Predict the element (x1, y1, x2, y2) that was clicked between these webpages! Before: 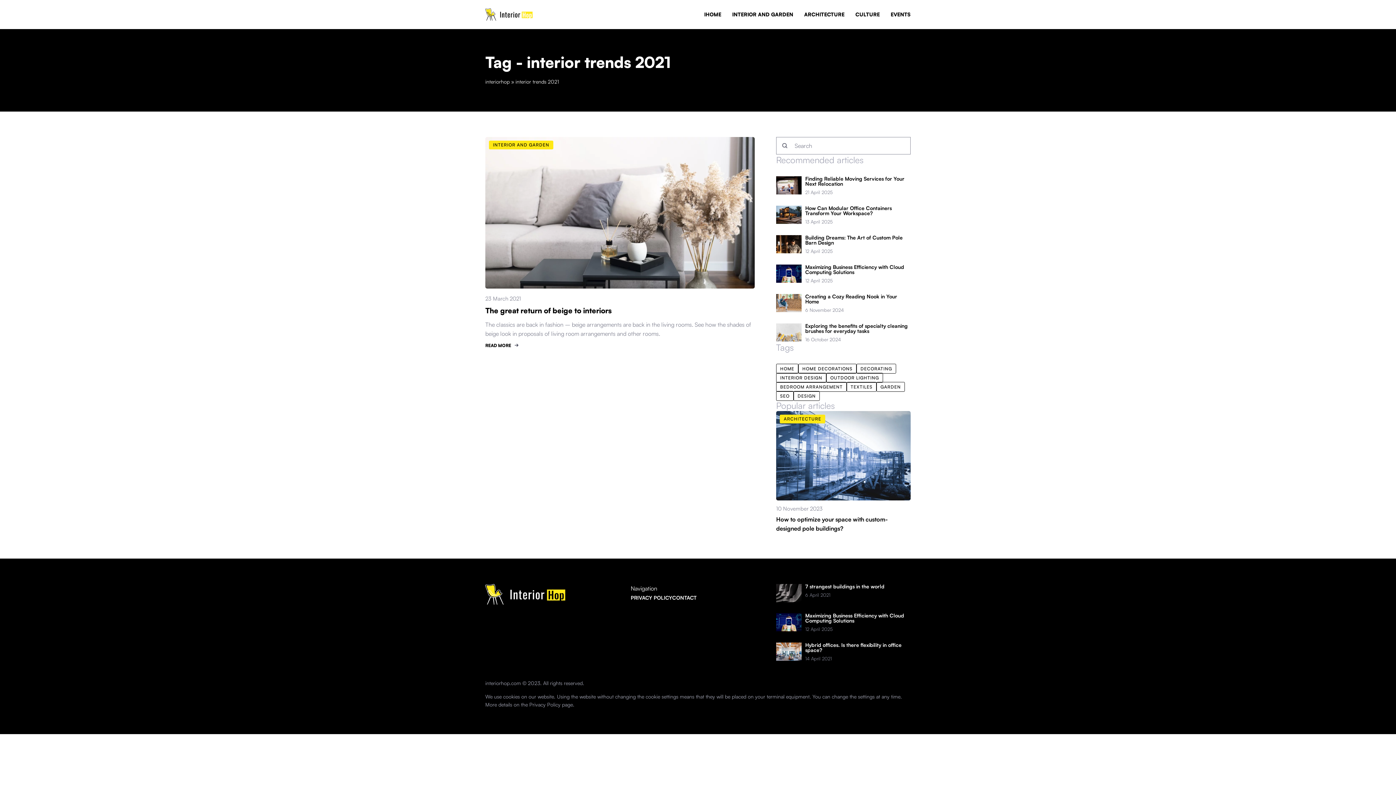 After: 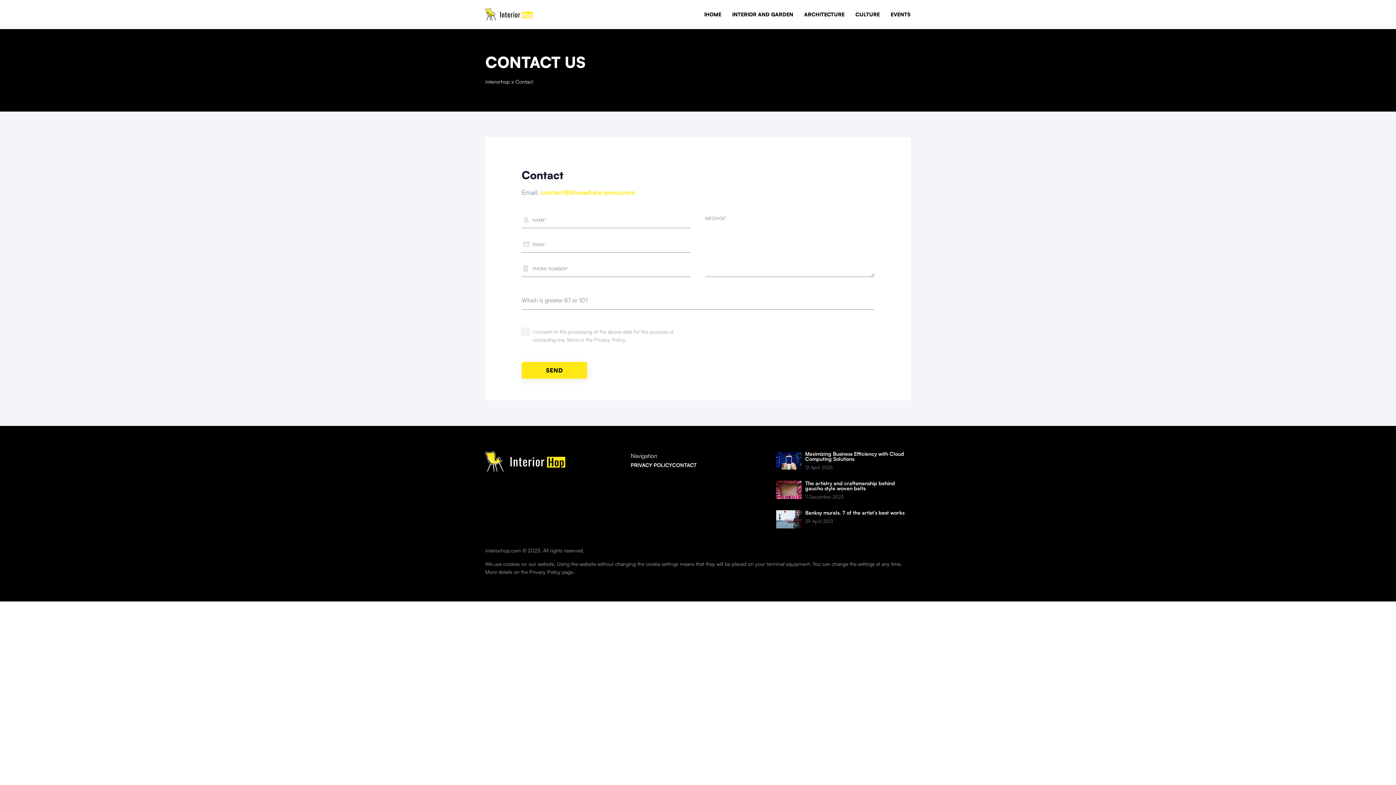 Action: label: CONTACT bbox: (672, 595, 696, 601)